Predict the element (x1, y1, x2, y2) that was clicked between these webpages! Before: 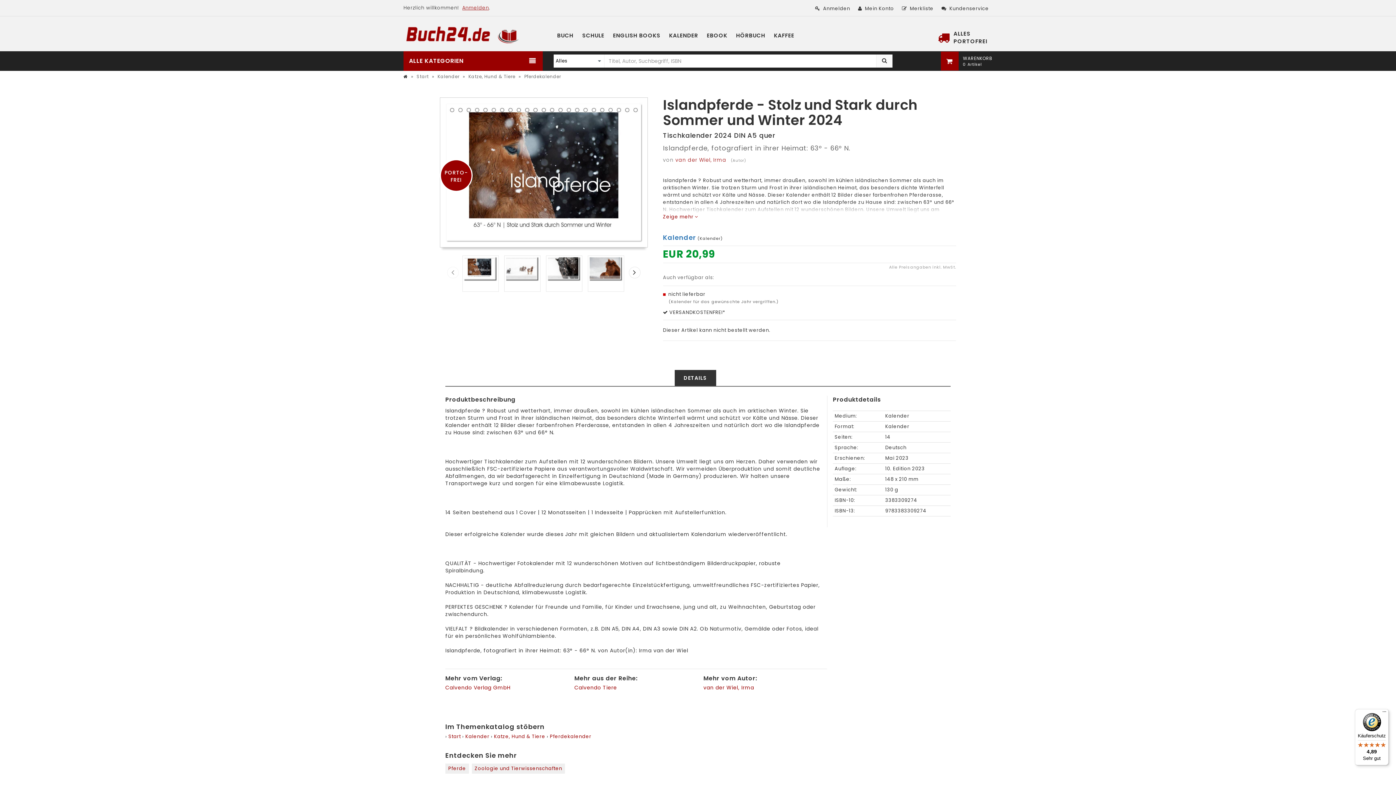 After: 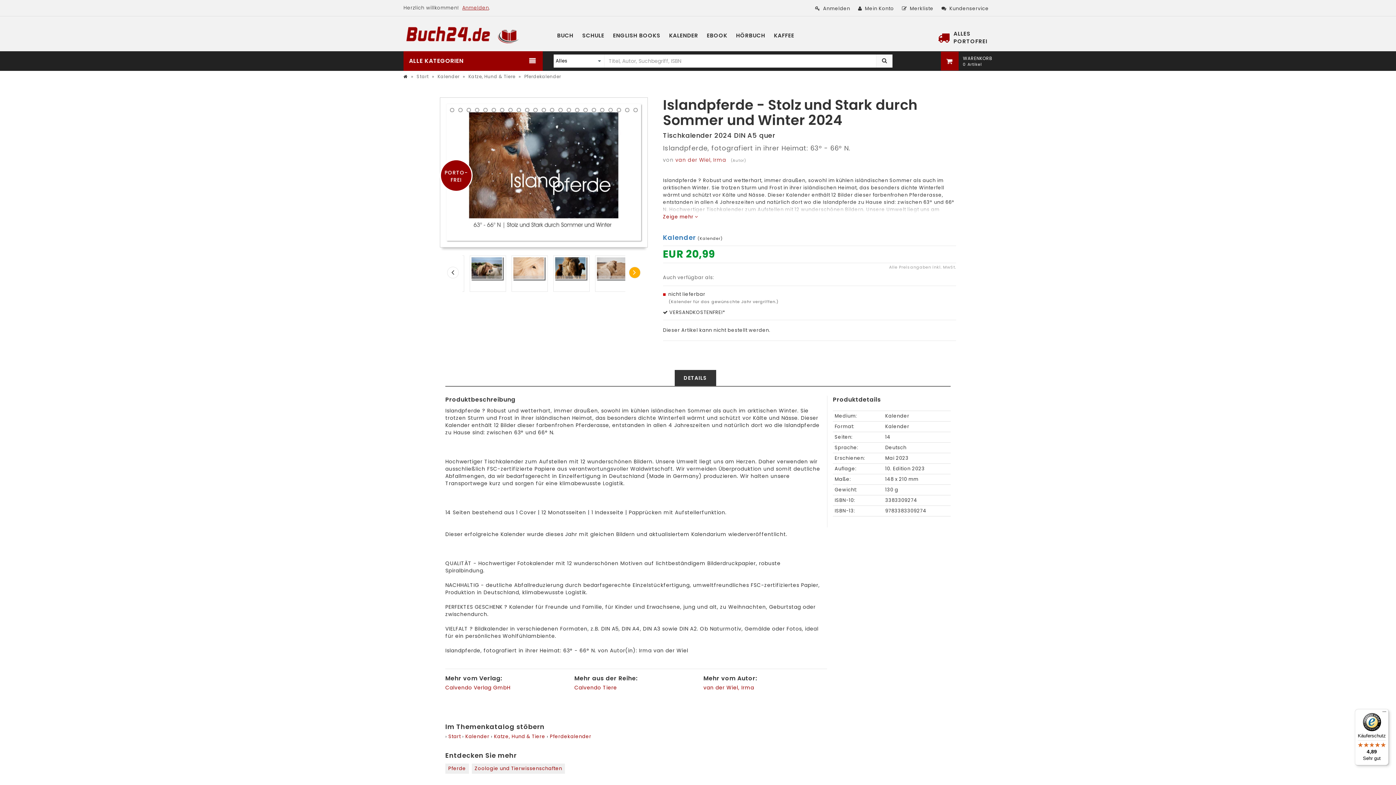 Action: bbox: (628, 266, 640, 278)